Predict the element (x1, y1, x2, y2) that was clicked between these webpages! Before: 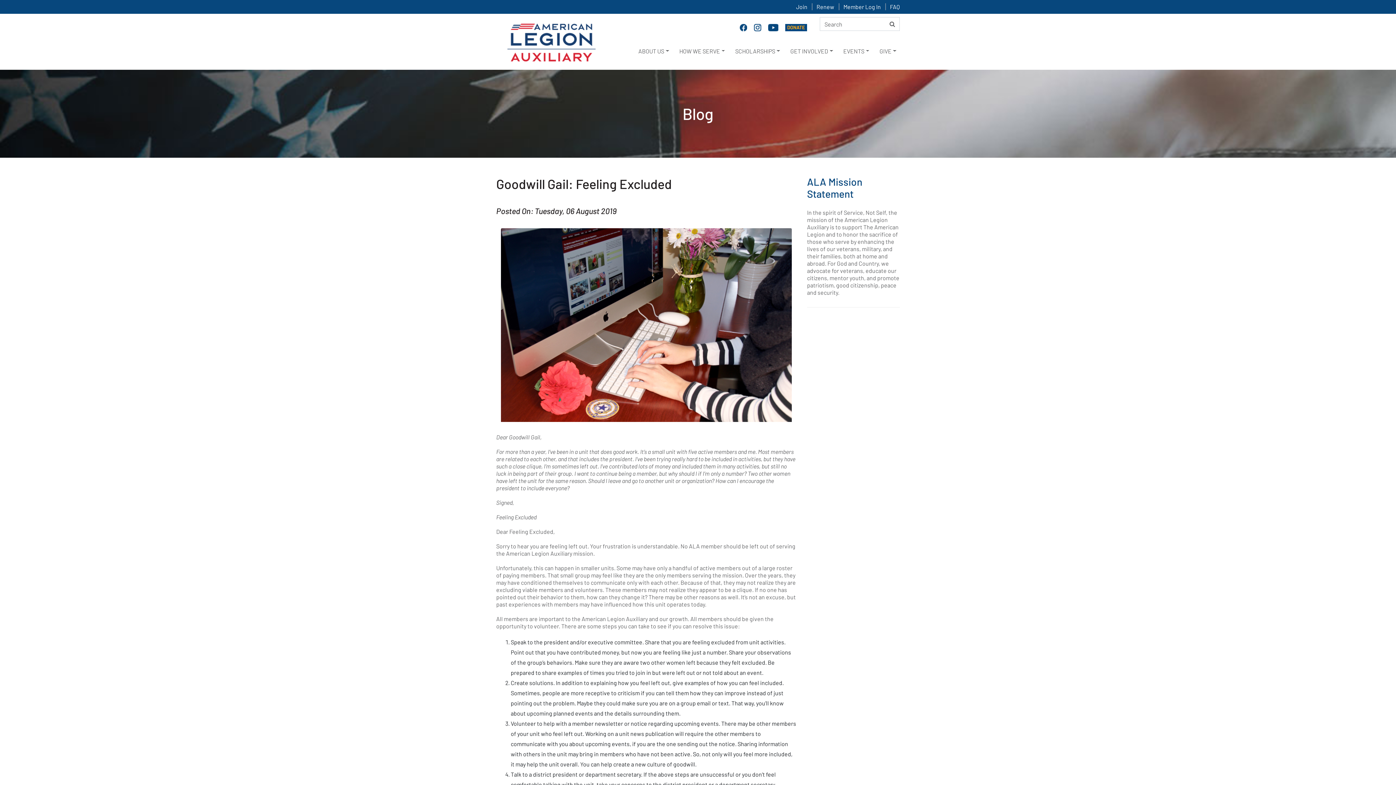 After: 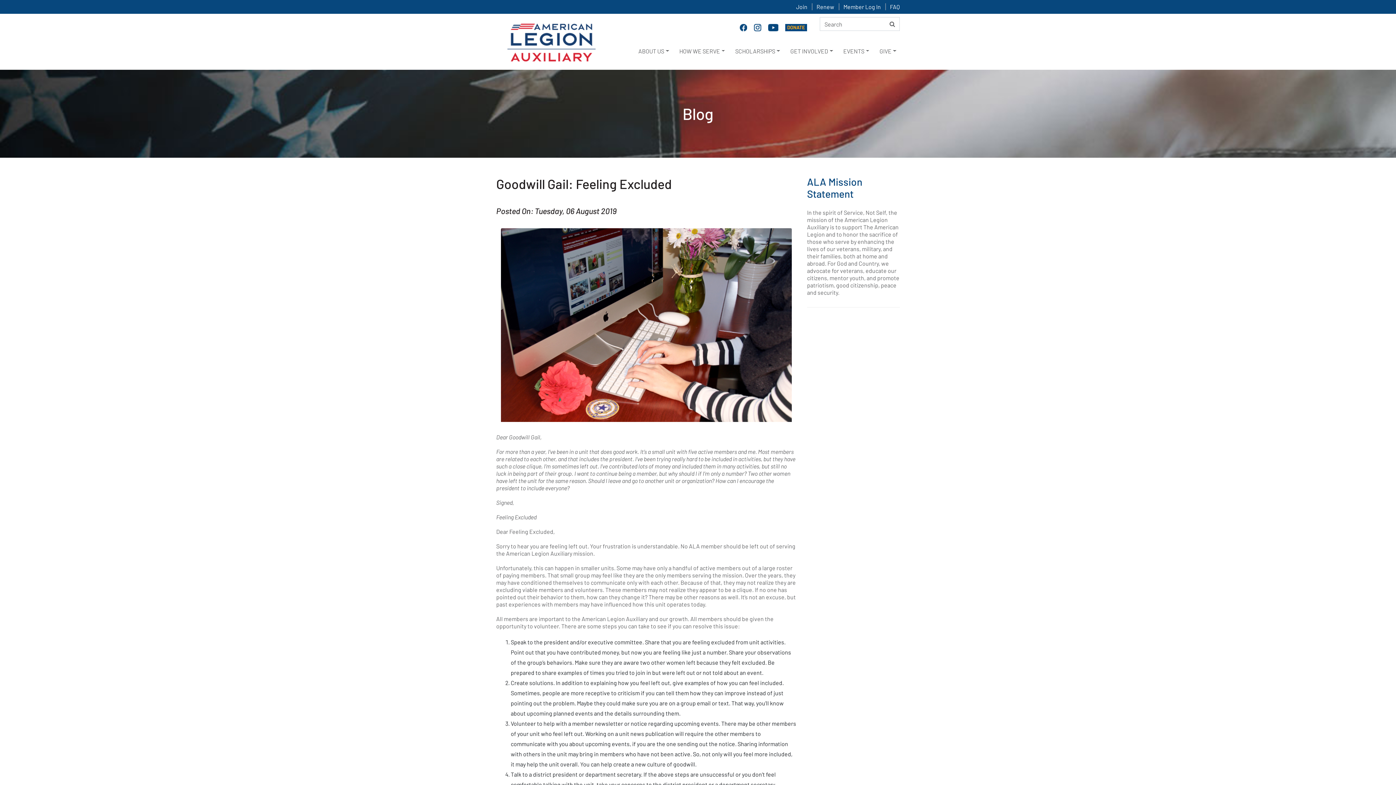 Action: label:   bbox: (740, 22, 748, 30)